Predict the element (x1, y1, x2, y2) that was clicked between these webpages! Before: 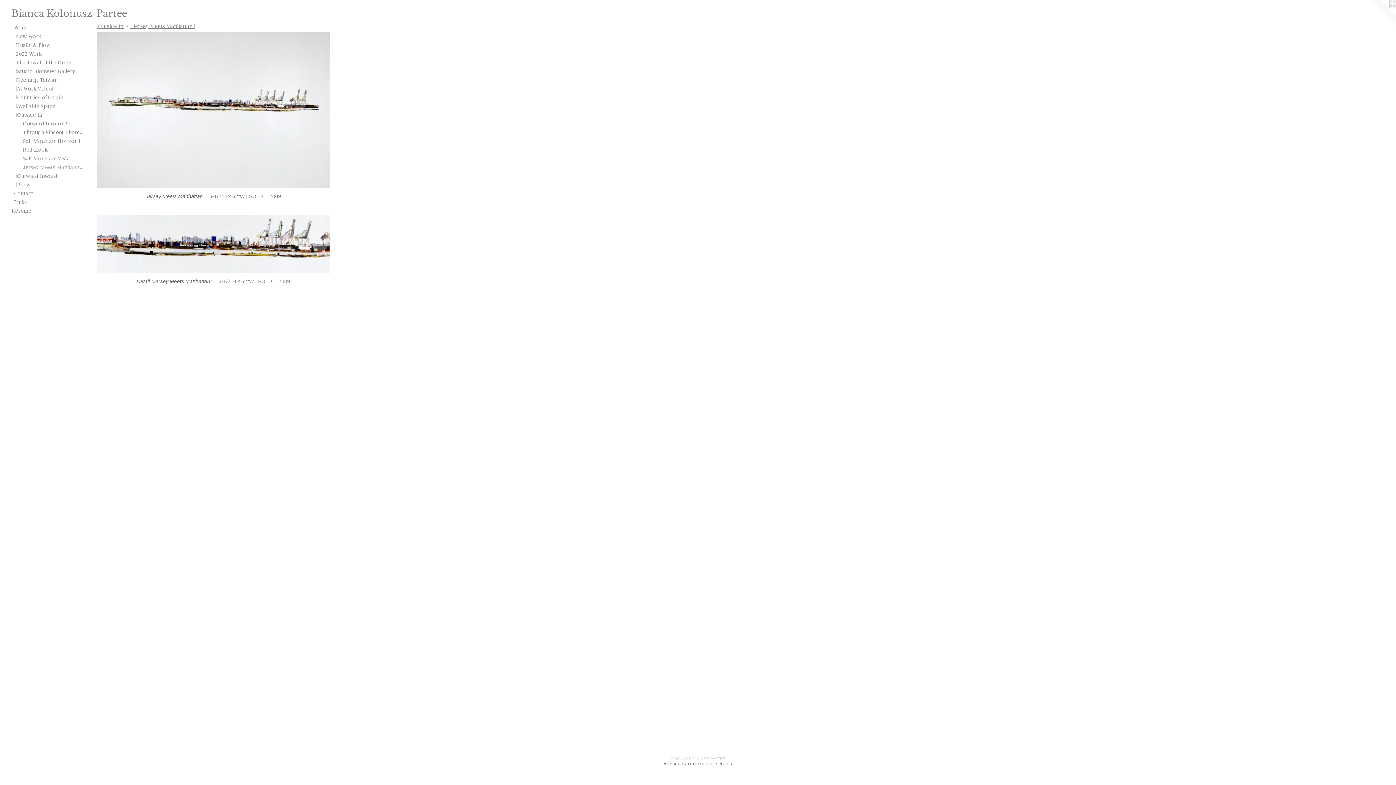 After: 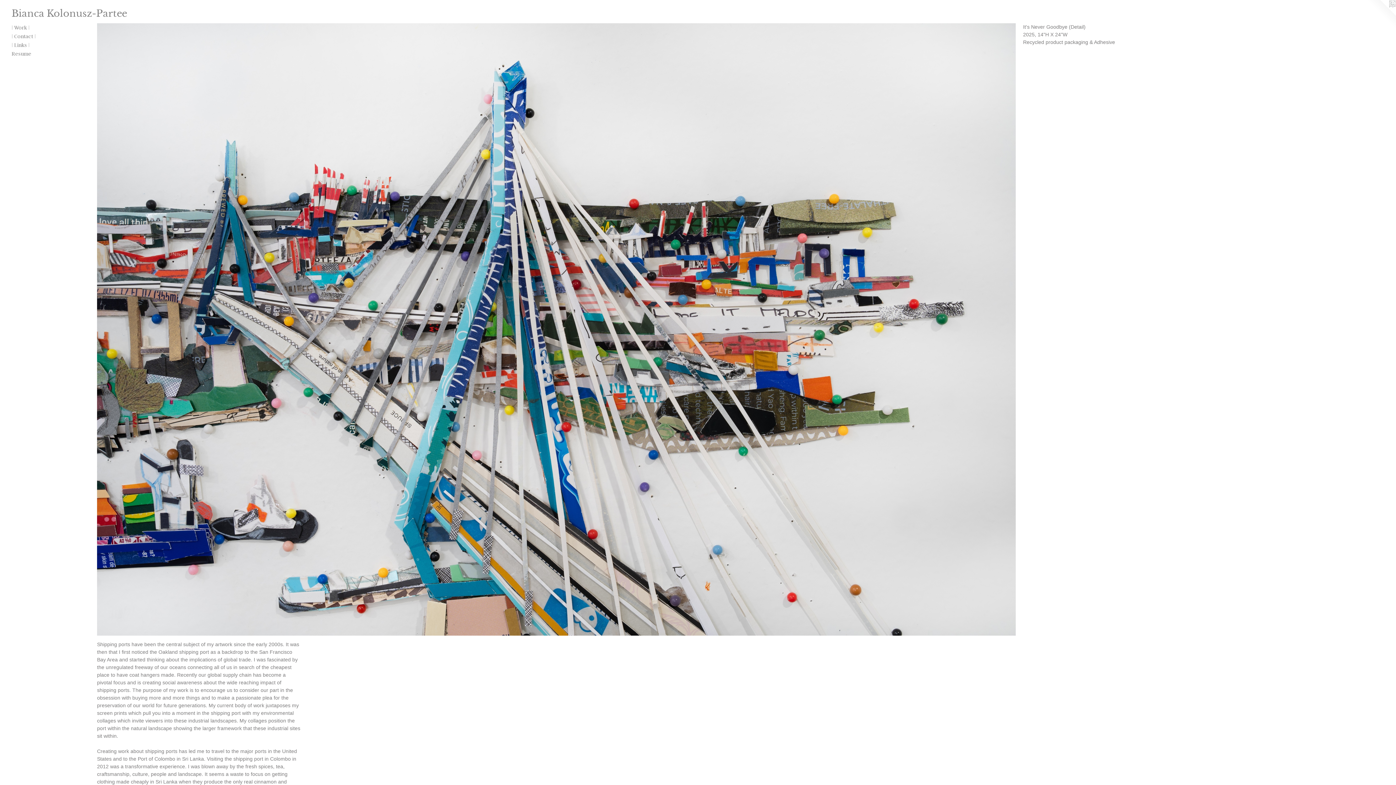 Action: bbox: (11, 8, 1384, 18) label: Bianca Kolonusz-Partee